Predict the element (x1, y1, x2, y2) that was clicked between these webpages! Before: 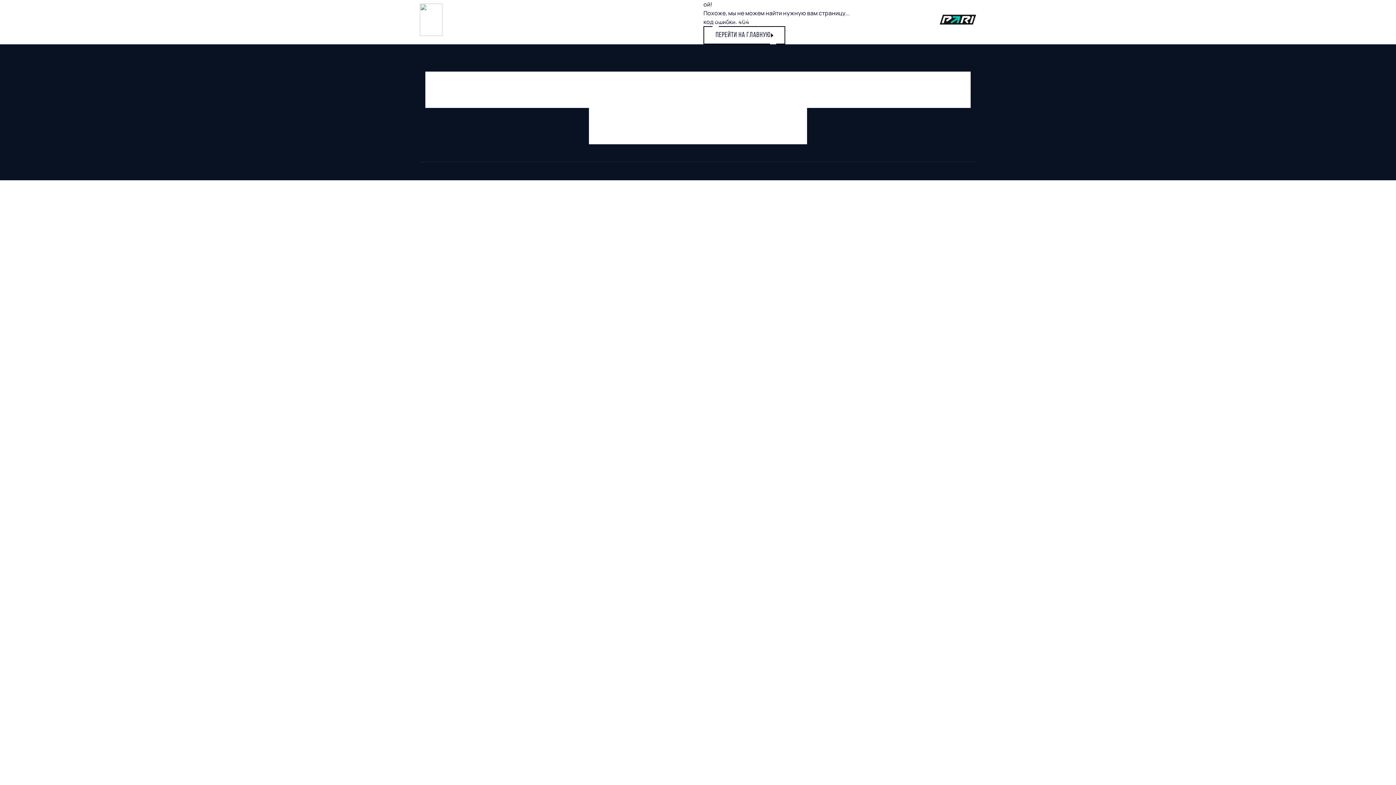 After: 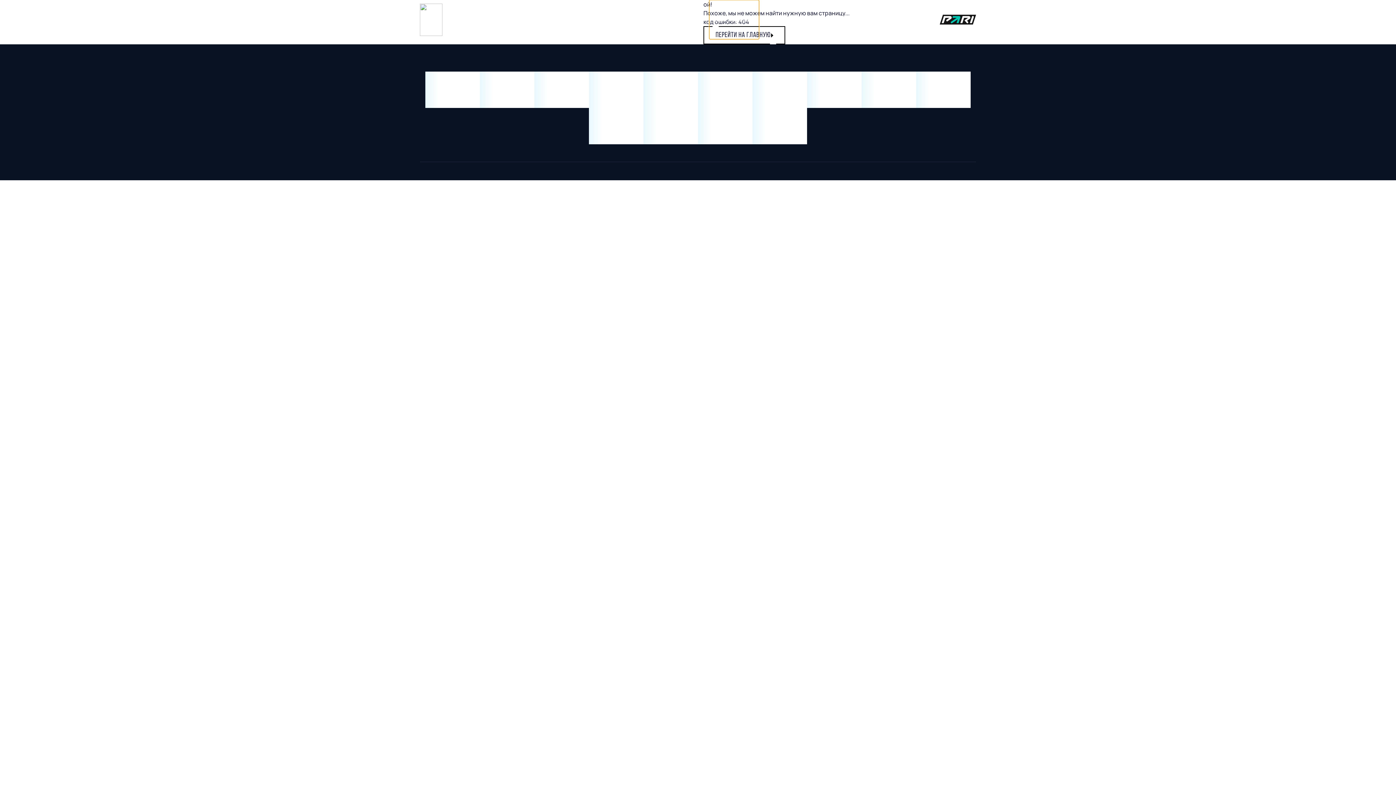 Action: label: БОЛЕЛЬЩИКАМ bbox: (709, 0, 759, 39)